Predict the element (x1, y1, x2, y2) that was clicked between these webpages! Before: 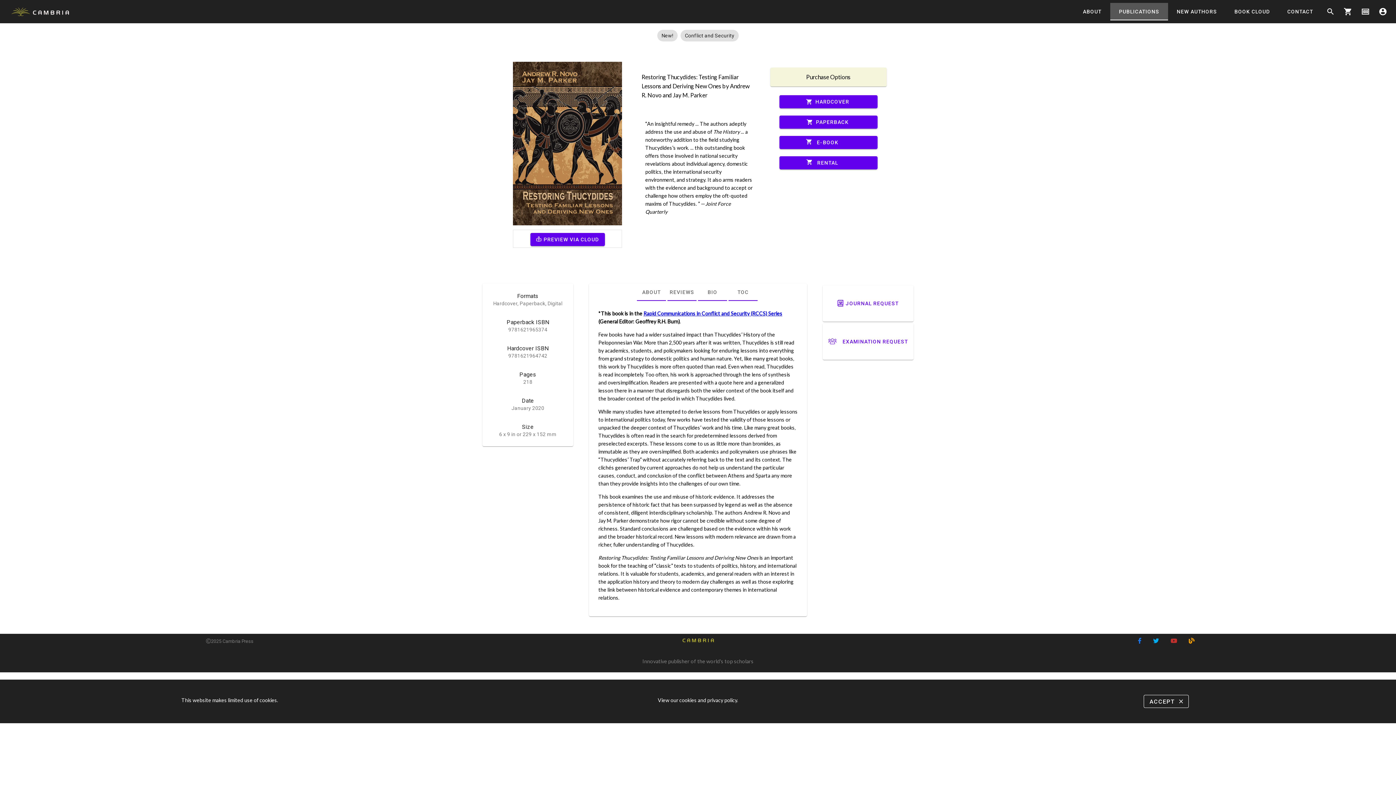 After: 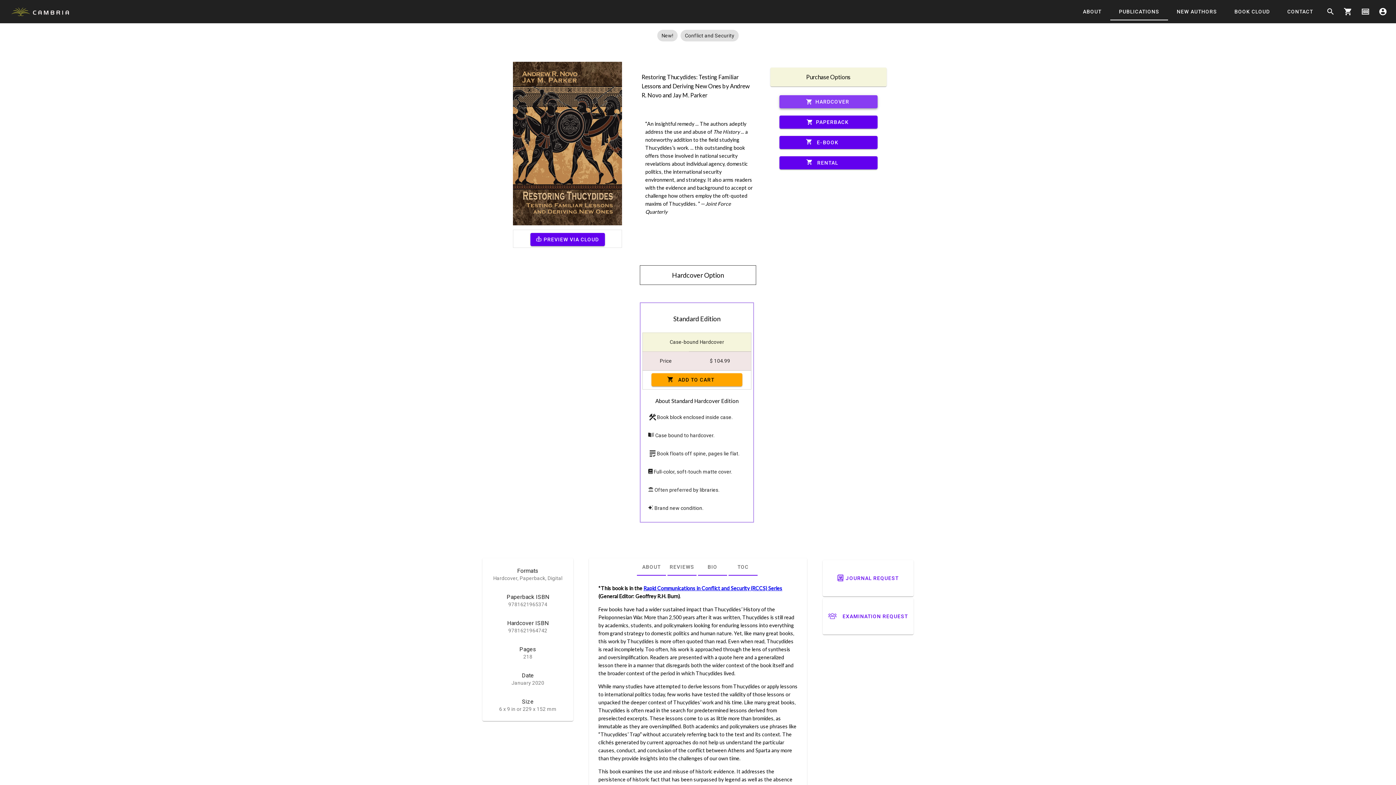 Action: bbox: (779, 95, 877, 108) label: shopping_cart
HARDCOVER